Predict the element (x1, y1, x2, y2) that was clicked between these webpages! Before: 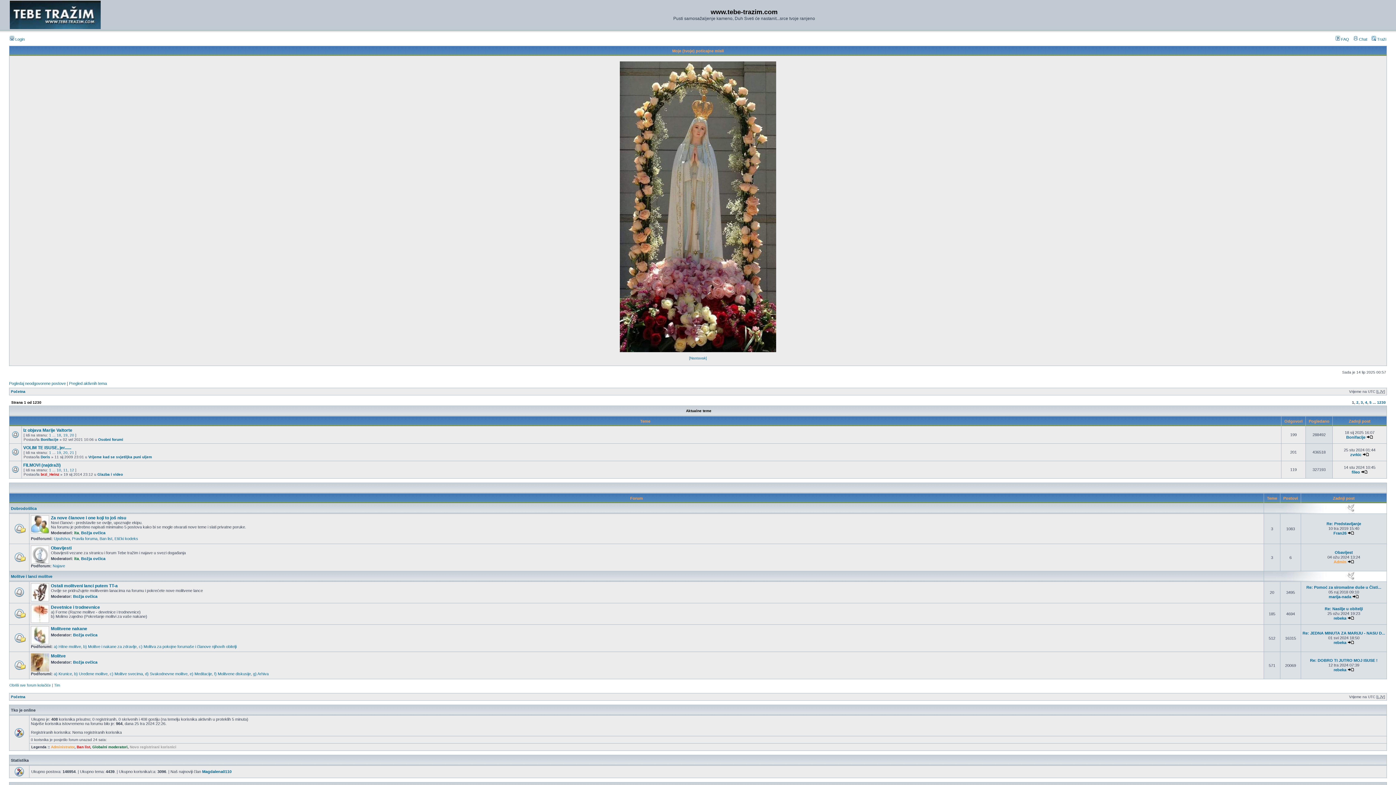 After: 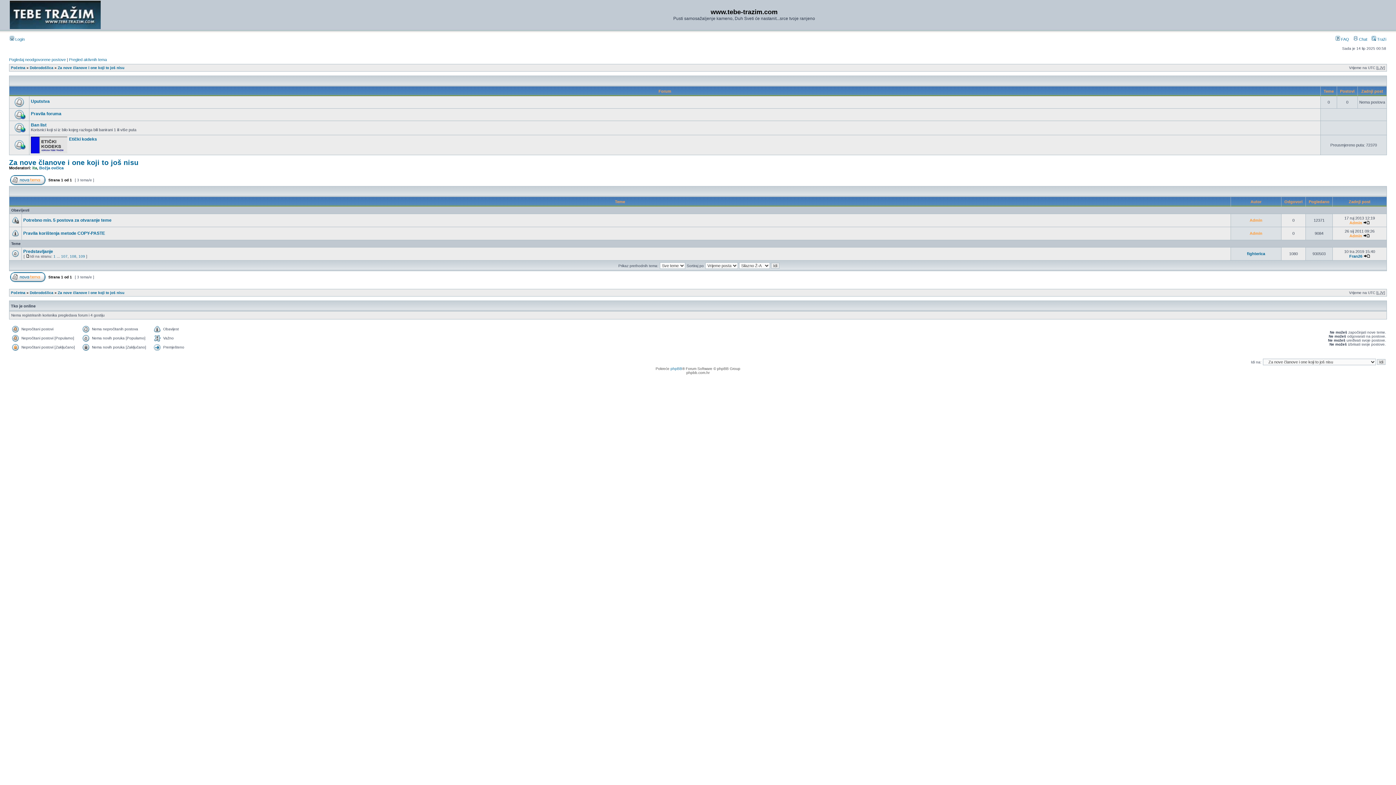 Action: label: Za nove članove i one koji to još nisu bbox: (50, 515, 126, 520)